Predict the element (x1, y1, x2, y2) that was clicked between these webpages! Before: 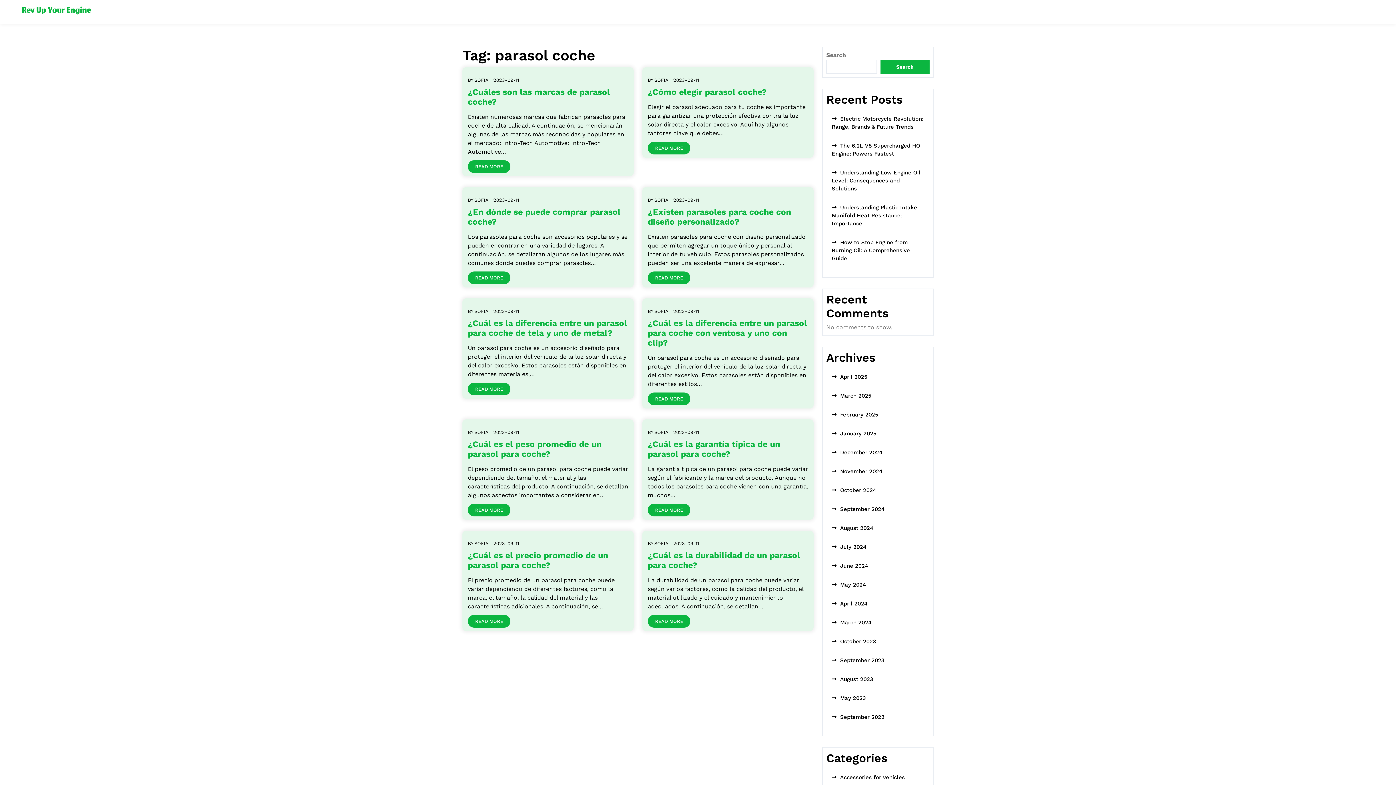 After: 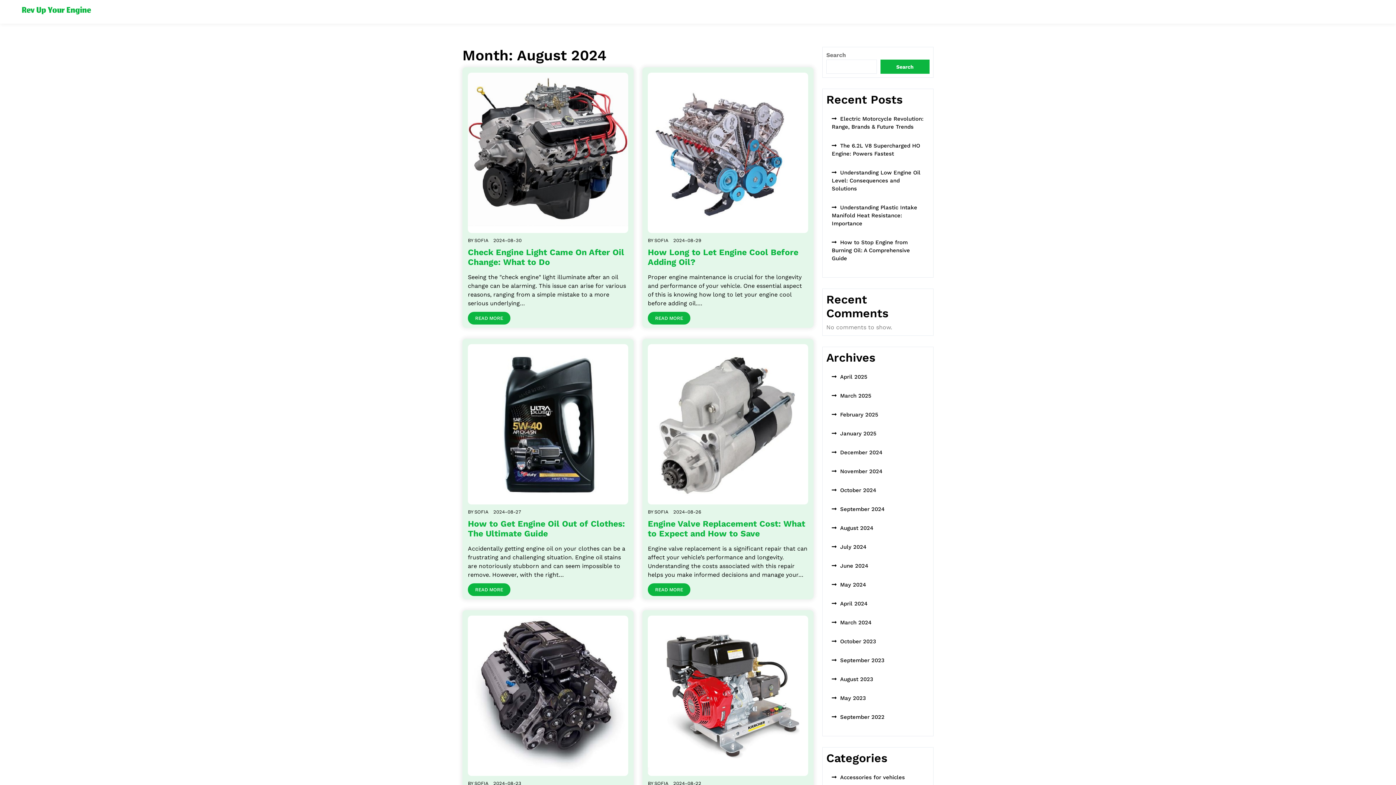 Action: label: August 2024 bbox: (832, 525, 873, 531)